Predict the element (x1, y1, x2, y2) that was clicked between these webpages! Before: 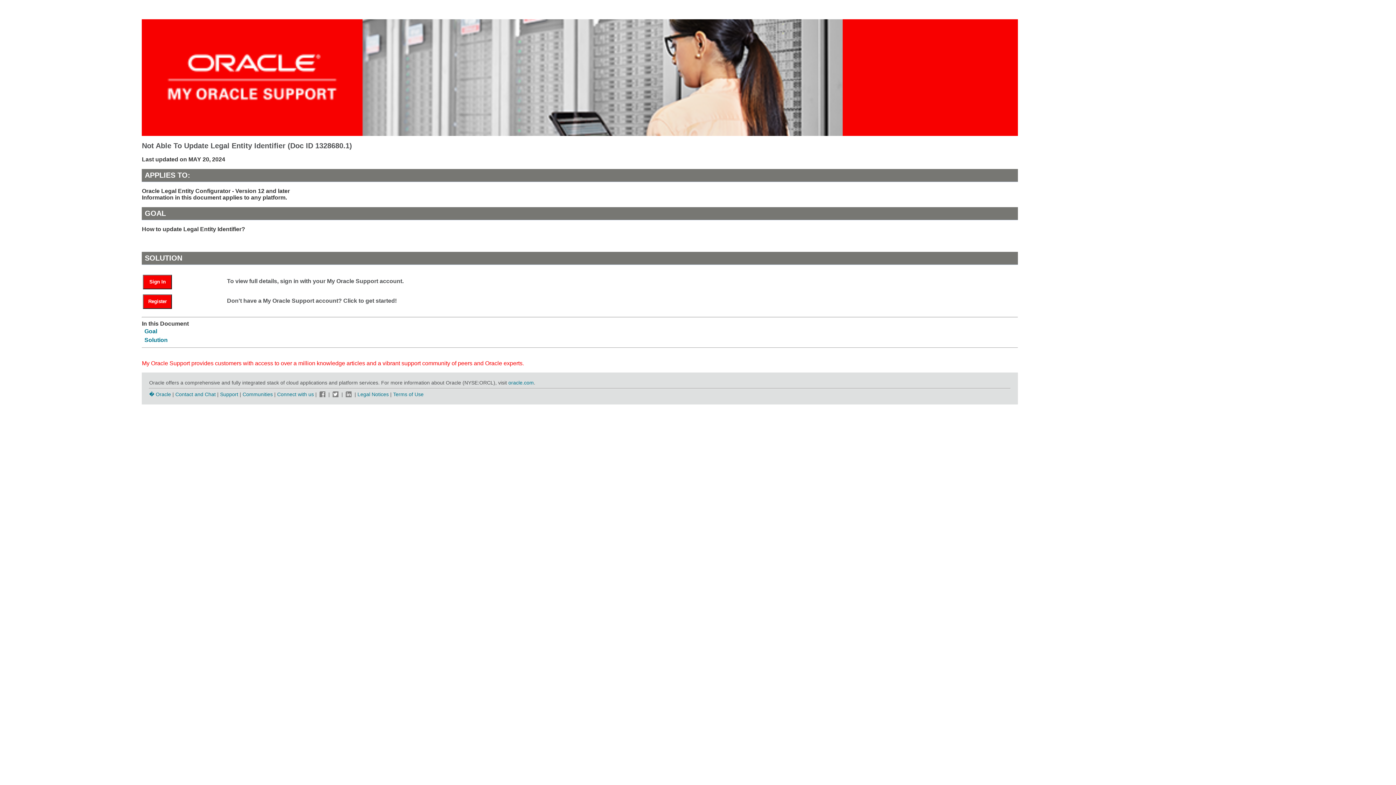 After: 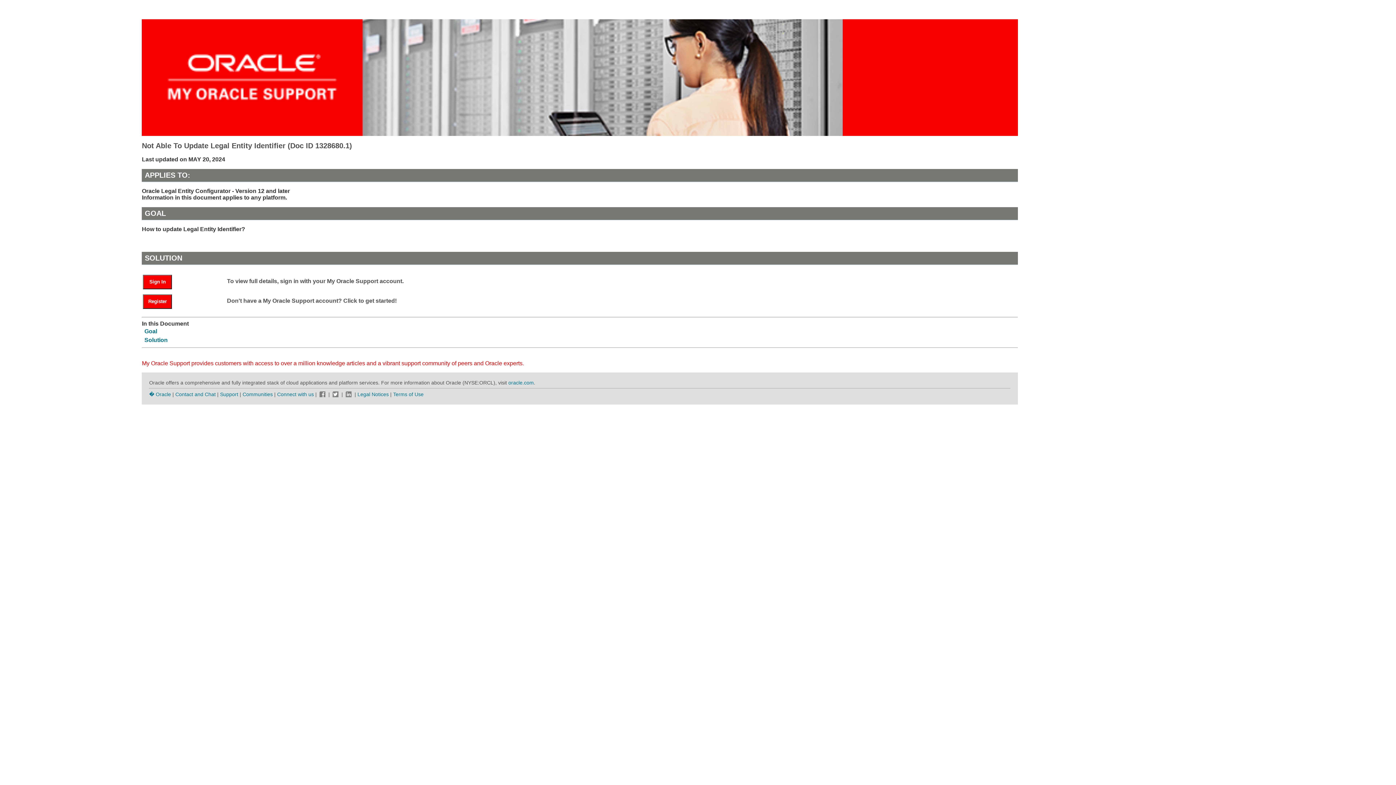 Action: bbox: (344, 391, 353, 397)